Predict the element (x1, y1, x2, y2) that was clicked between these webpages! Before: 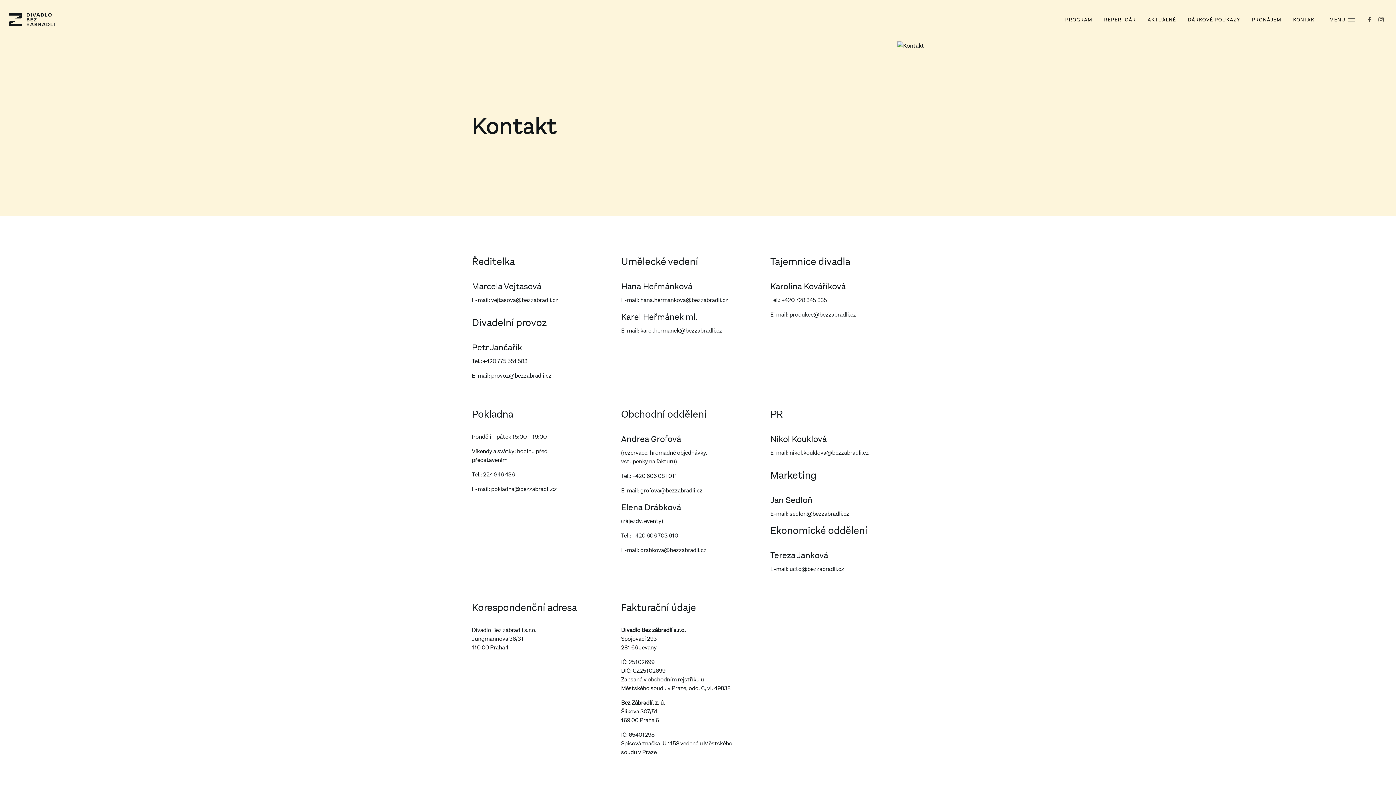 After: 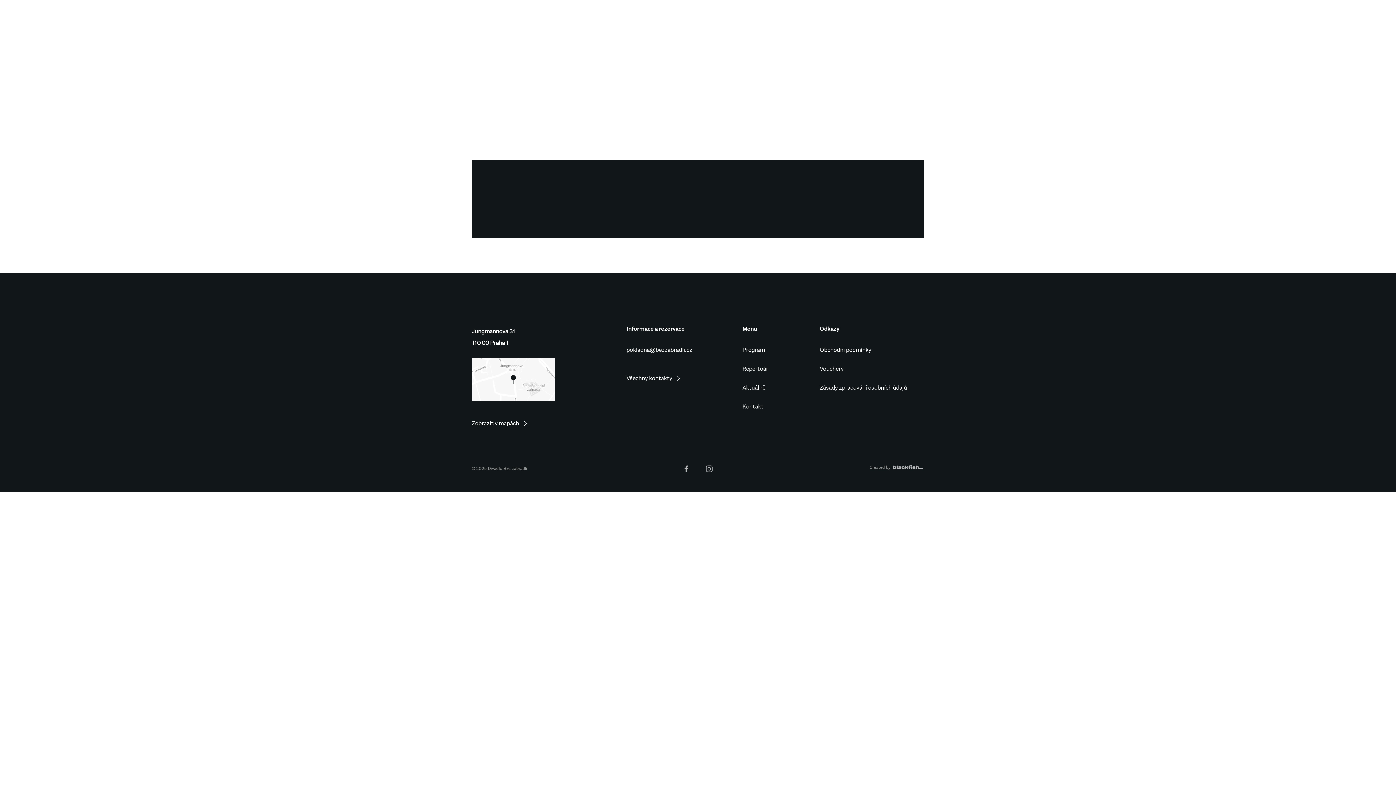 Action: bbox: (1249, 13, 1284, 26) label: PRONÁJEM